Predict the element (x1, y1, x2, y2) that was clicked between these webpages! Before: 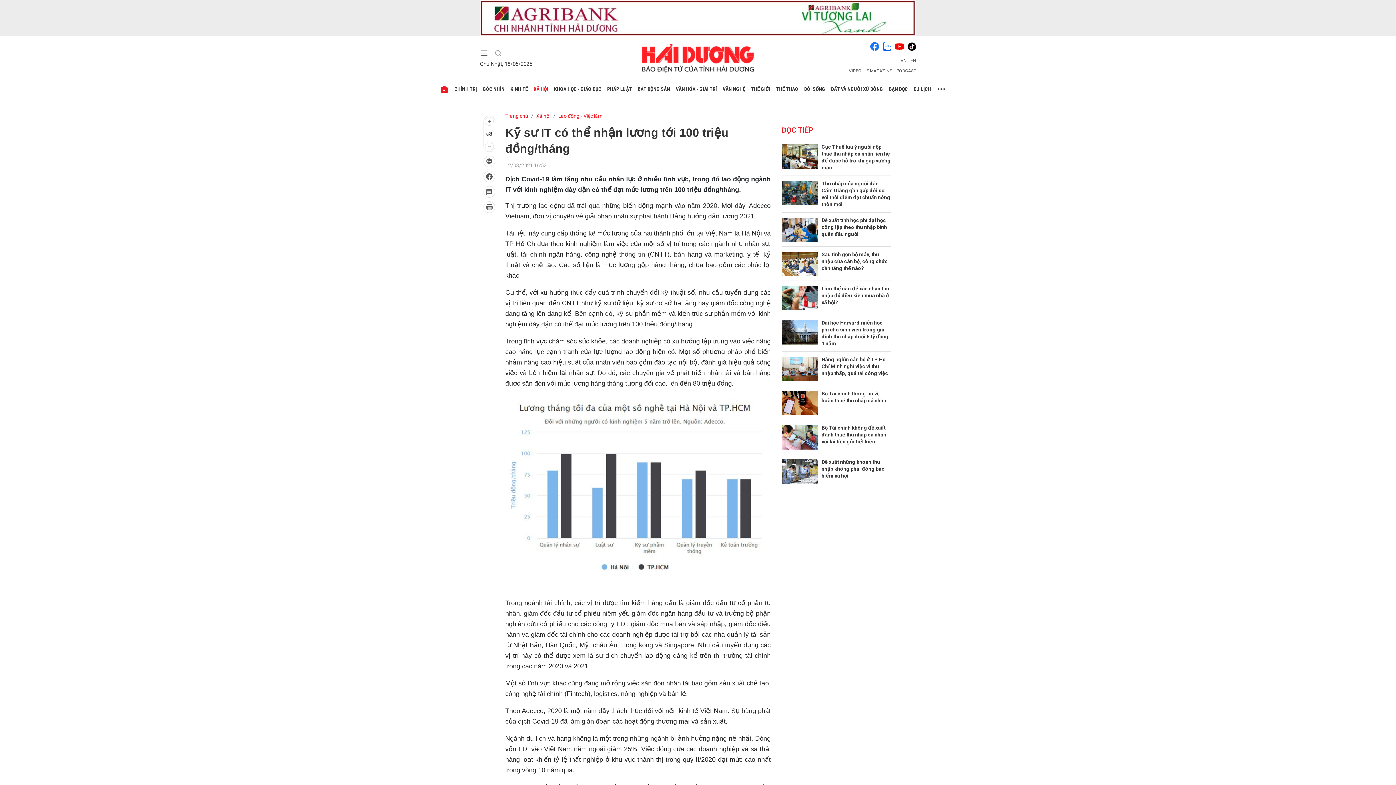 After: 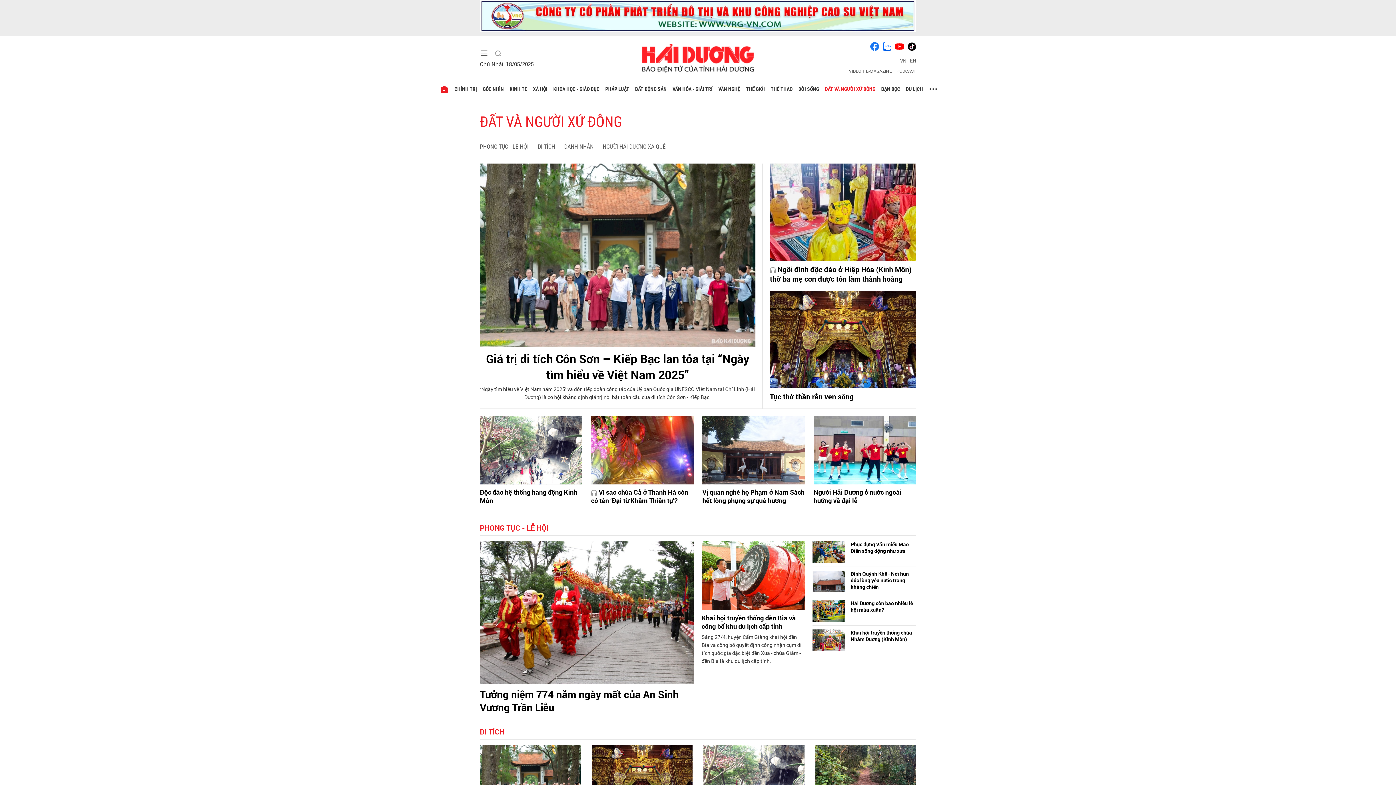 Action: label: ĐẤT VÀ NGƯỜI XỨ ĐÔNG bbox: (828, 80, 886, 97)